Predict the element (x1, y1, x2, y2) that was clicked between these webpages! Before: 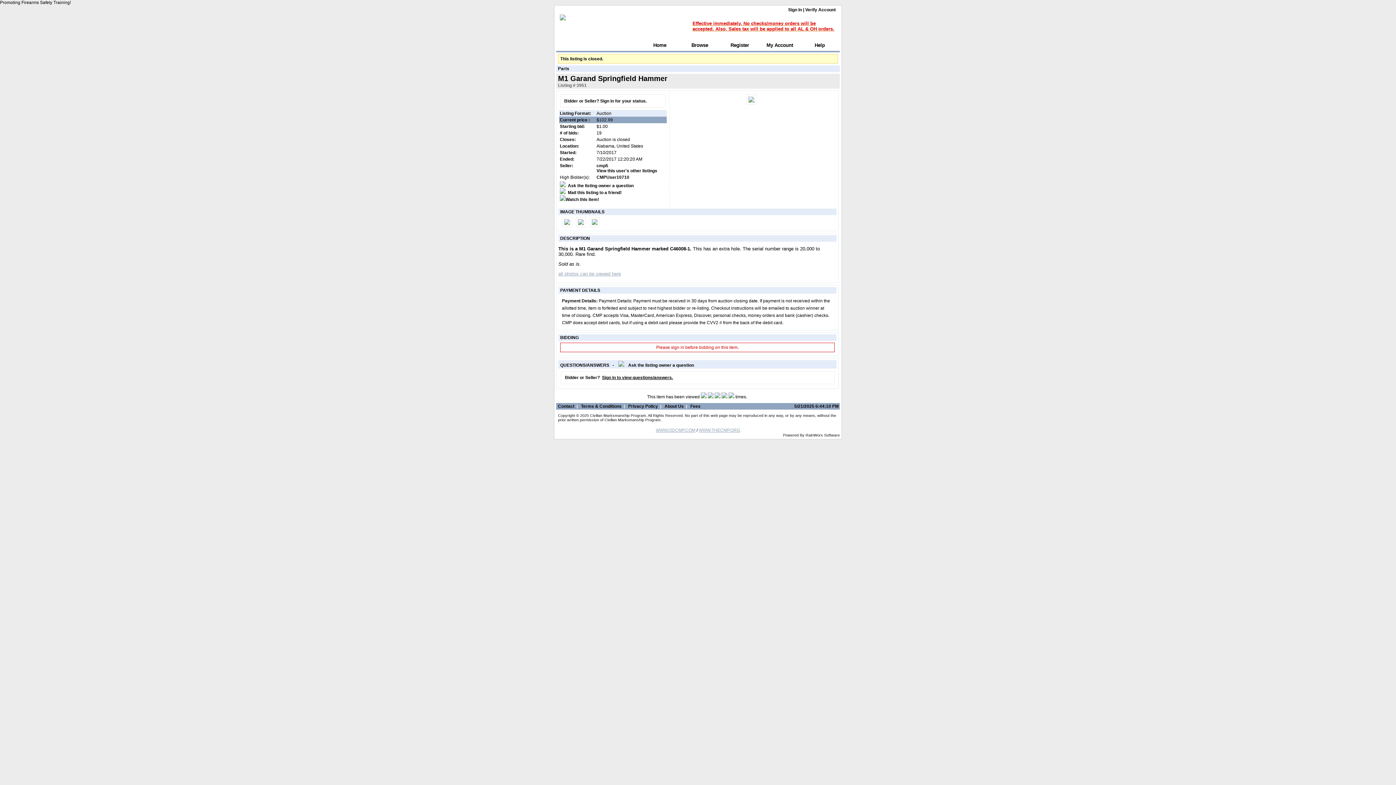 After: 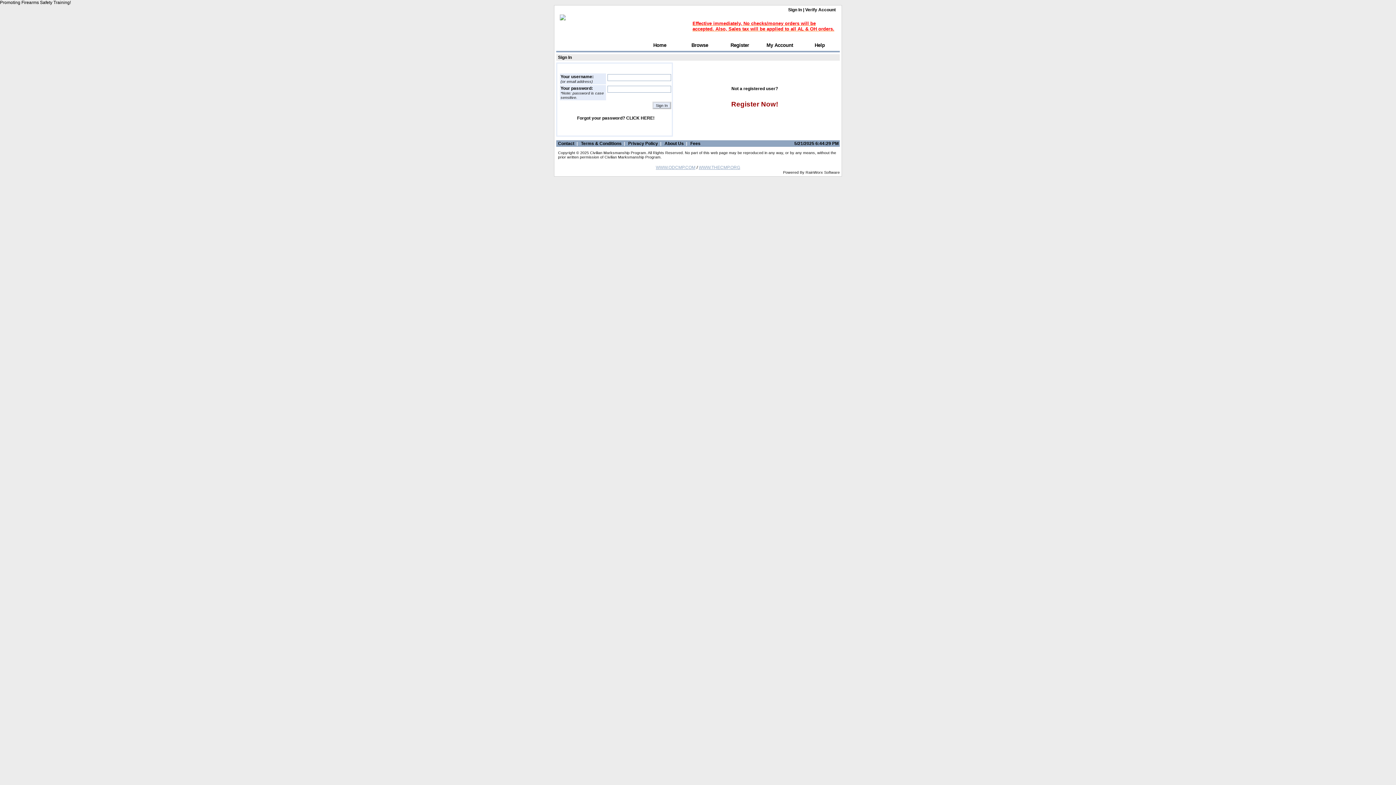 Action: label: Sign in for your status. bbox: (600, 98, 646, 103)